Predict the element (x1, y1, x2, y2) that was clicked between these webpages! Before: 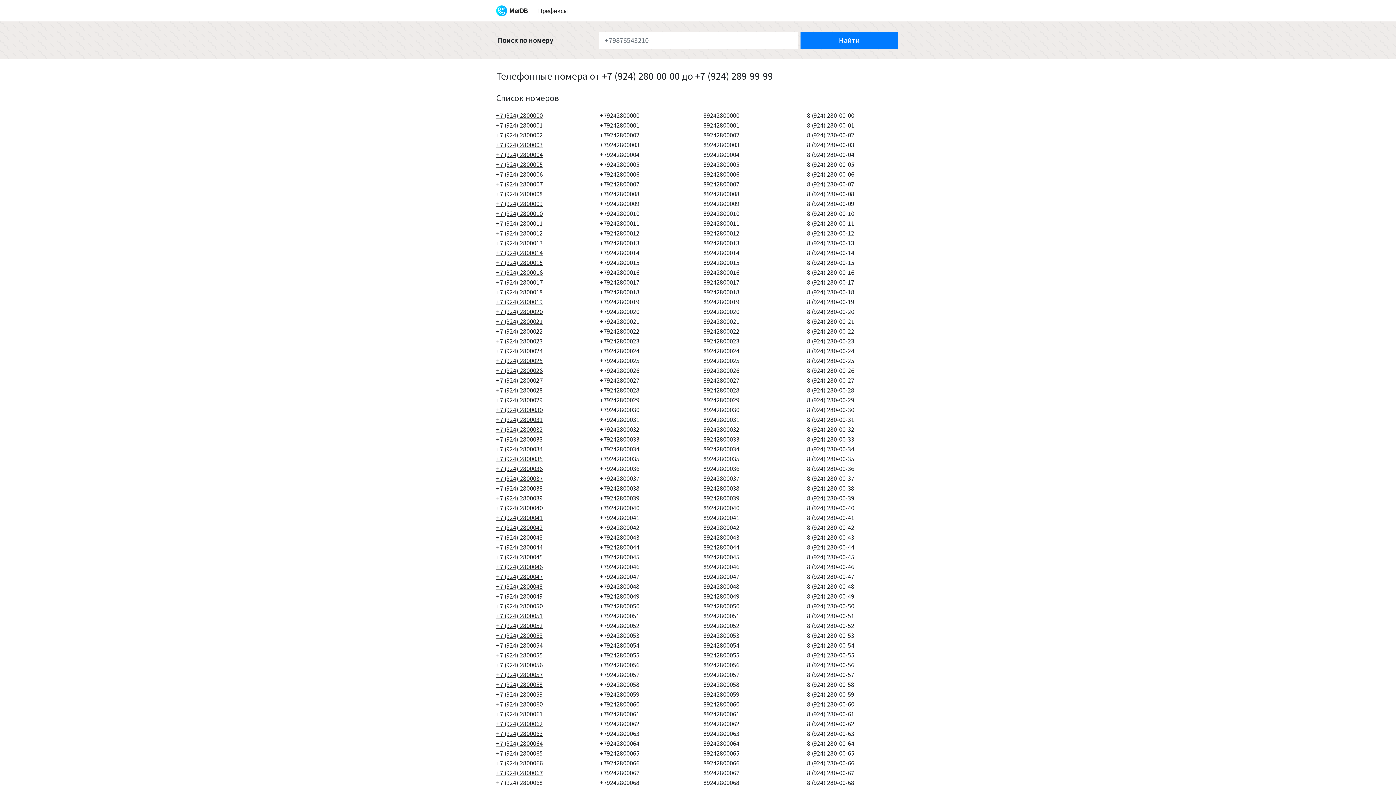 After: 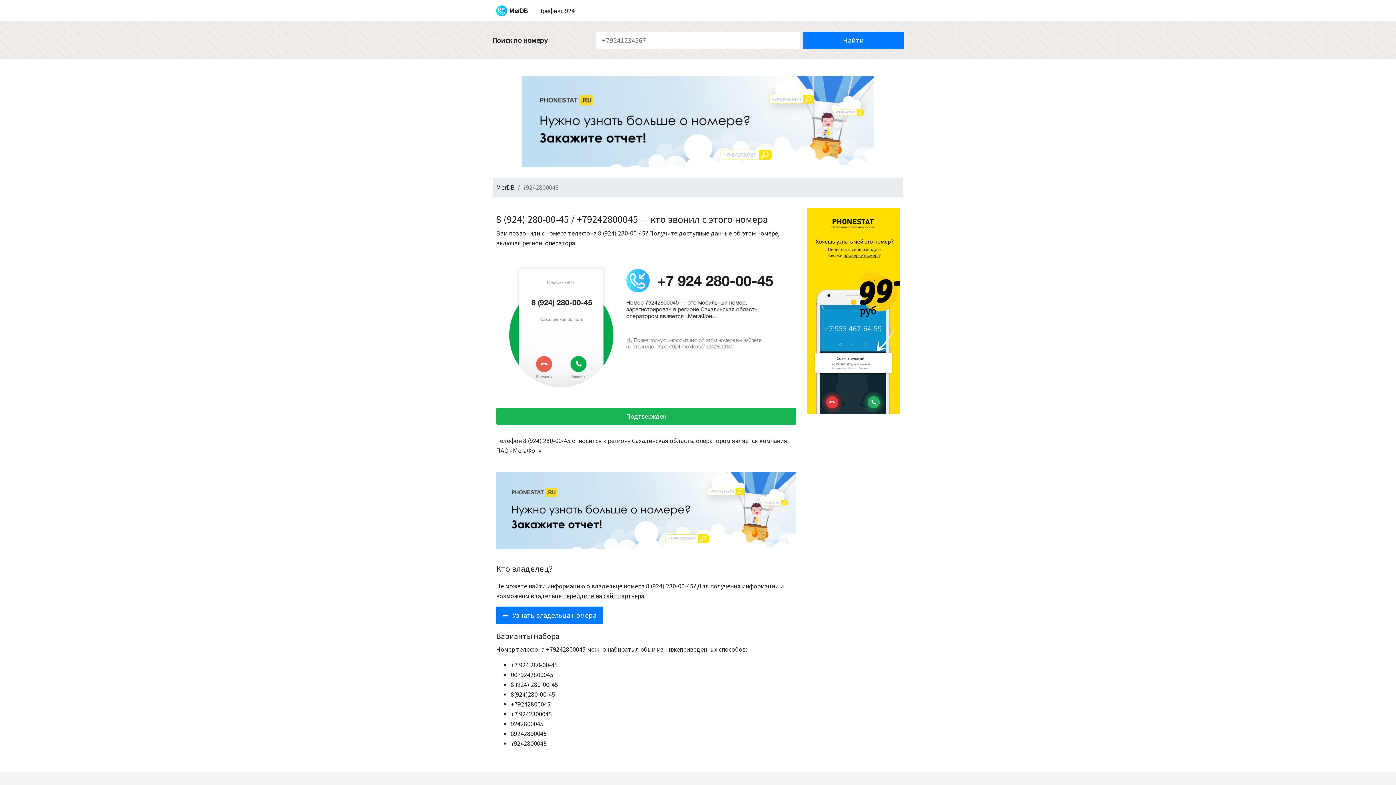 Action: bbox: (496, 553, 542, 561) label: +7 (924) 2800045